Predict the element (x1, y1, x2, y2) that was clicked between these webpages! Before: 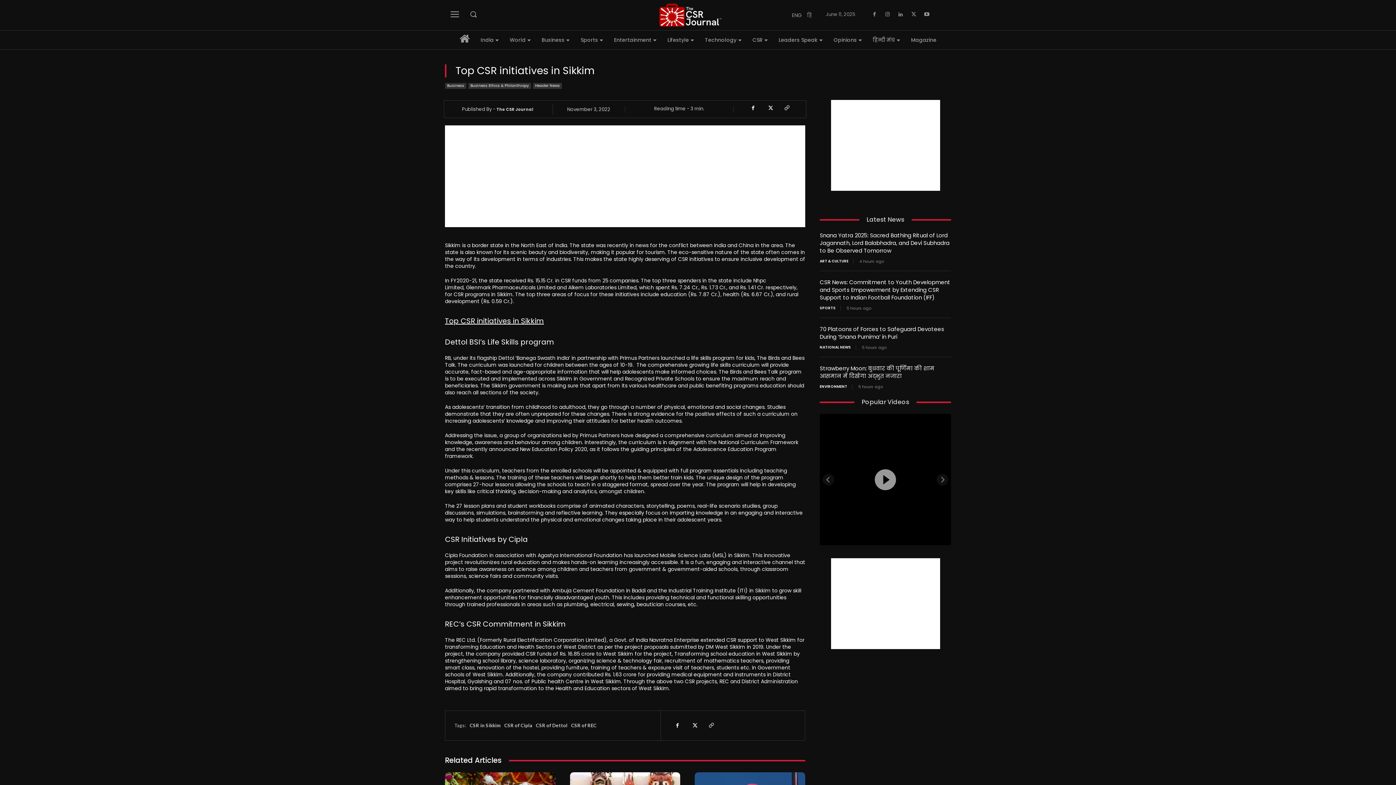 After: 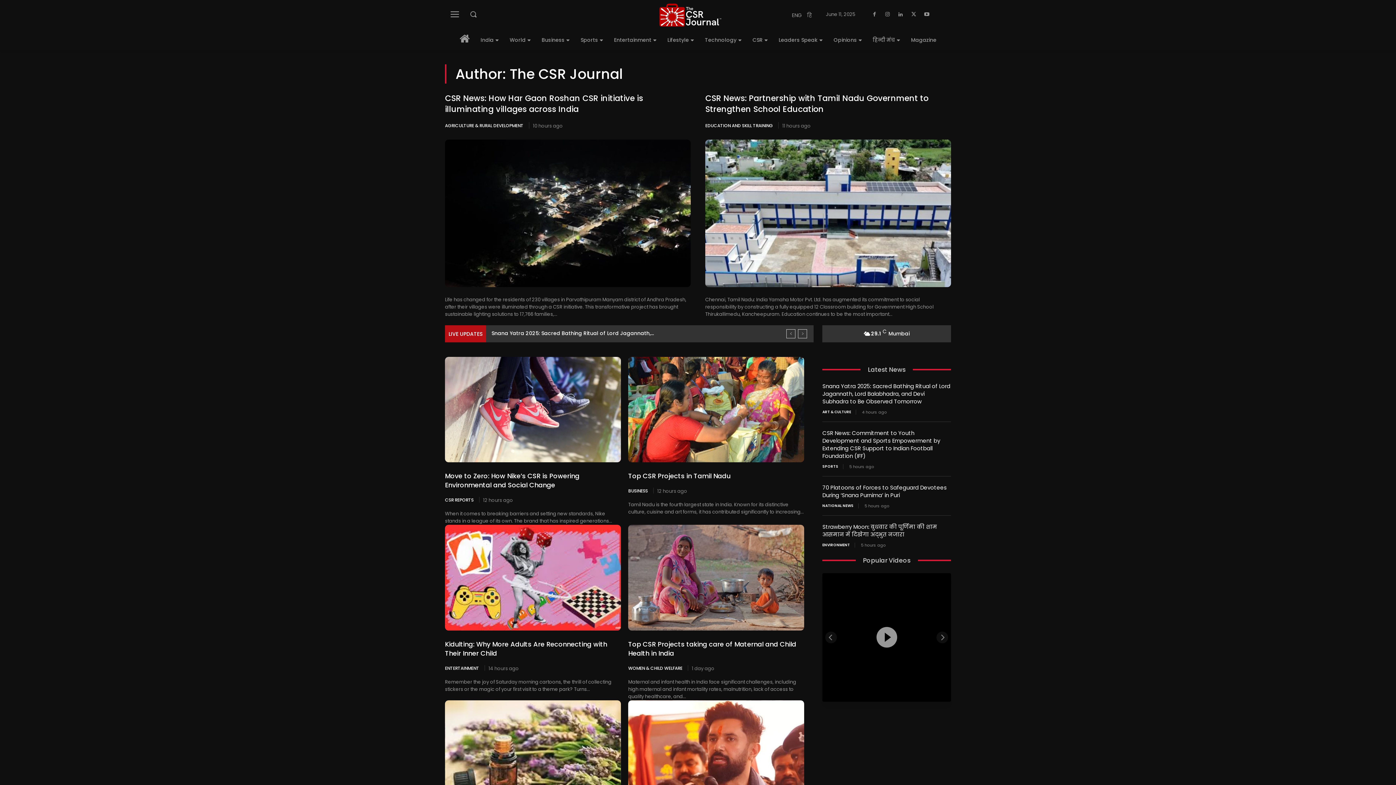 Action: bbox: (496, 103, 533, 114) label: The CSR Journal